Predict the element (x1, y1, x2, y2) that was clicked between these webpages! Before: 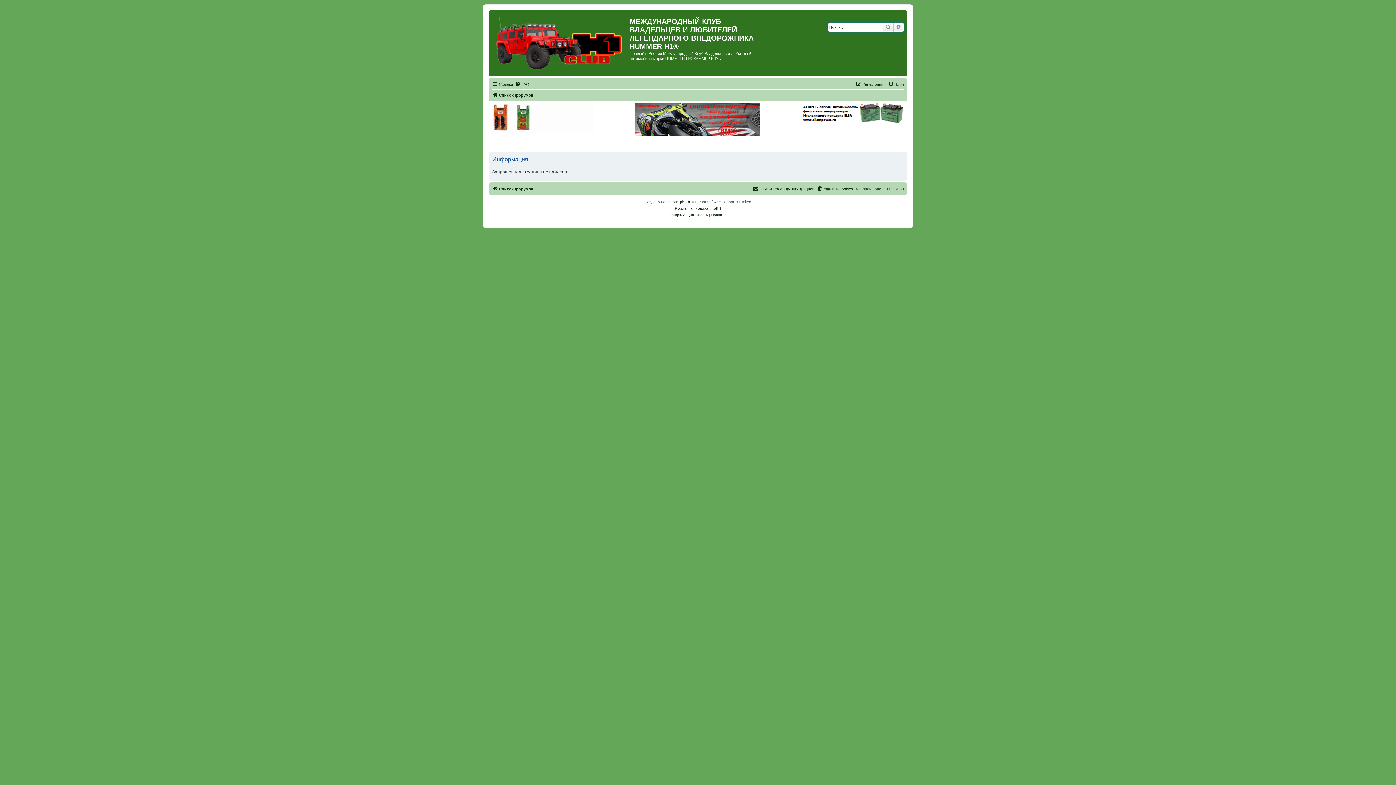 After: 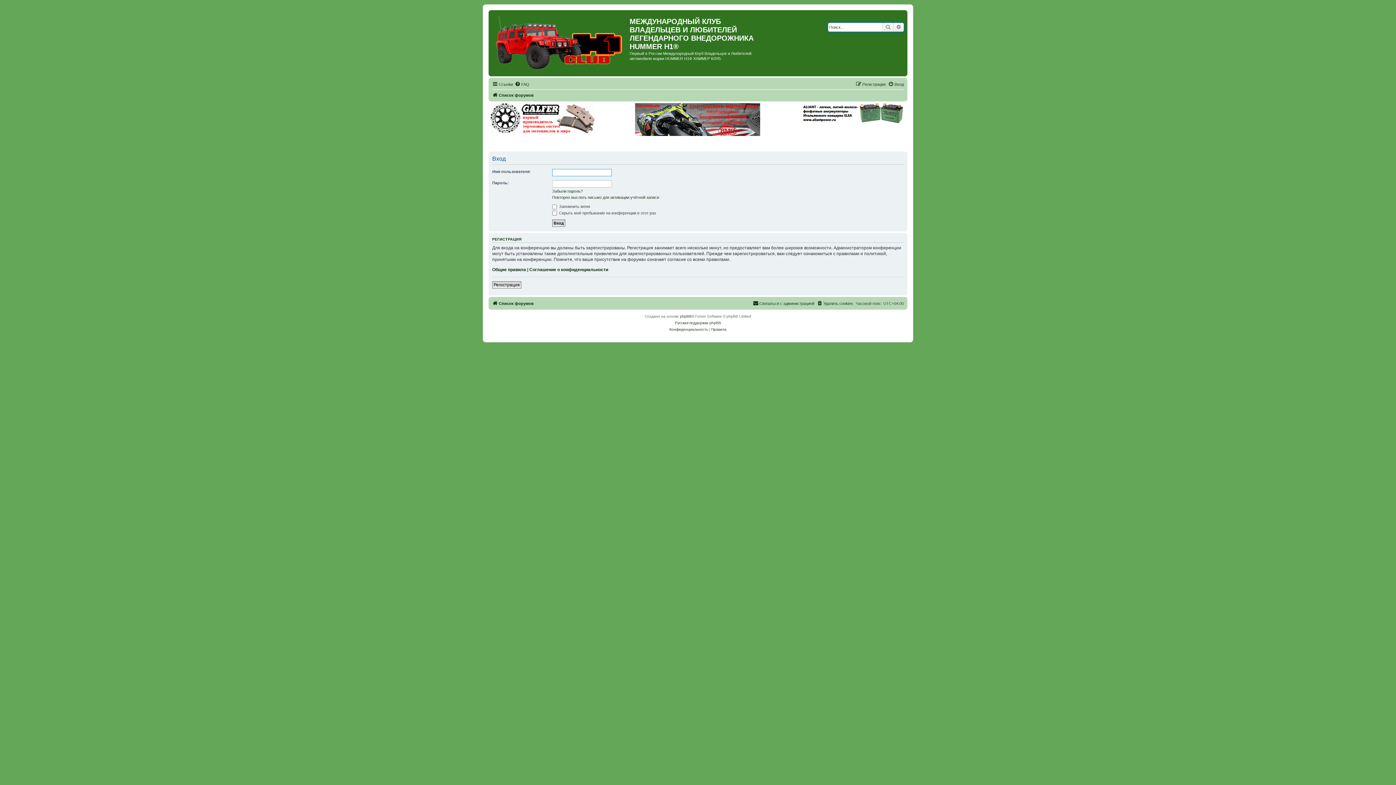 Action: bbox: (888, 80, 904, 88) label: Вход